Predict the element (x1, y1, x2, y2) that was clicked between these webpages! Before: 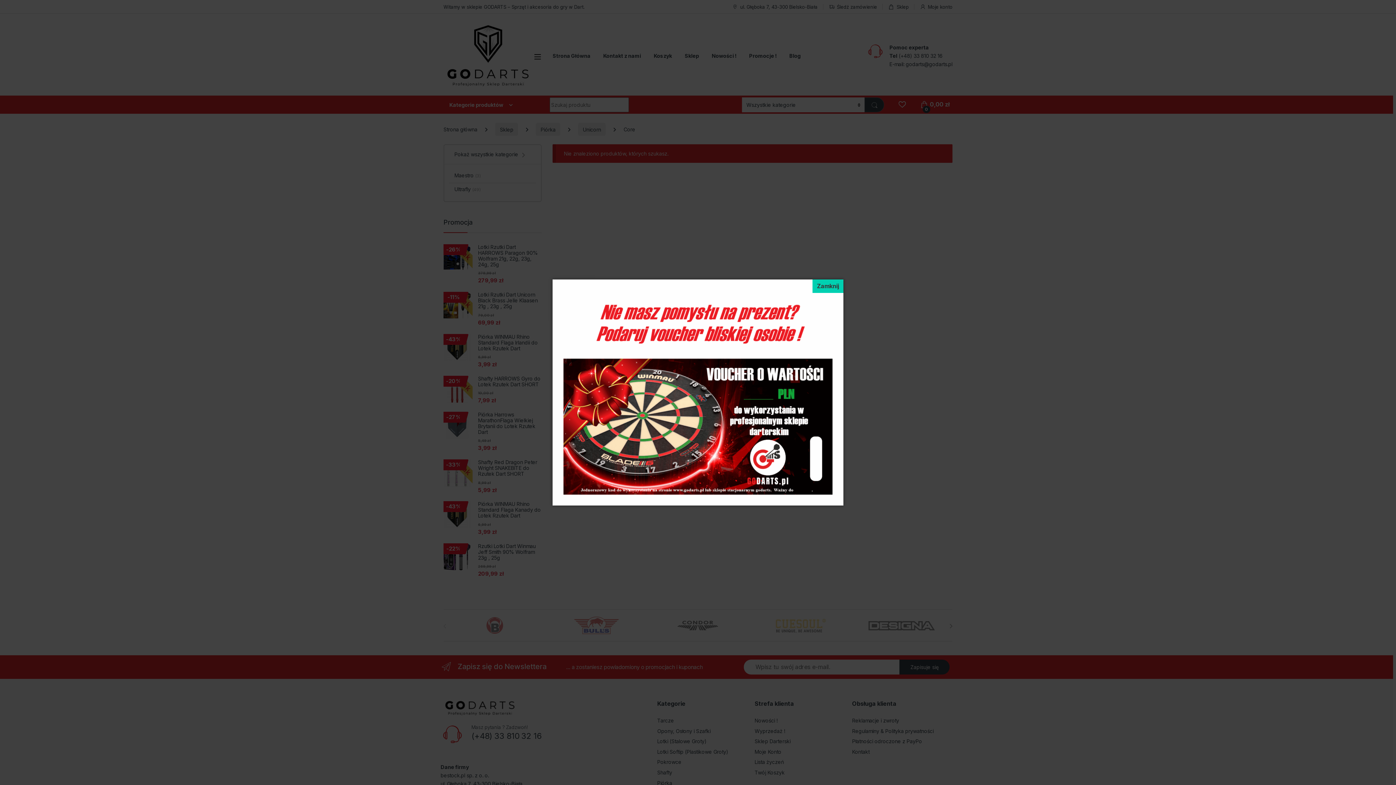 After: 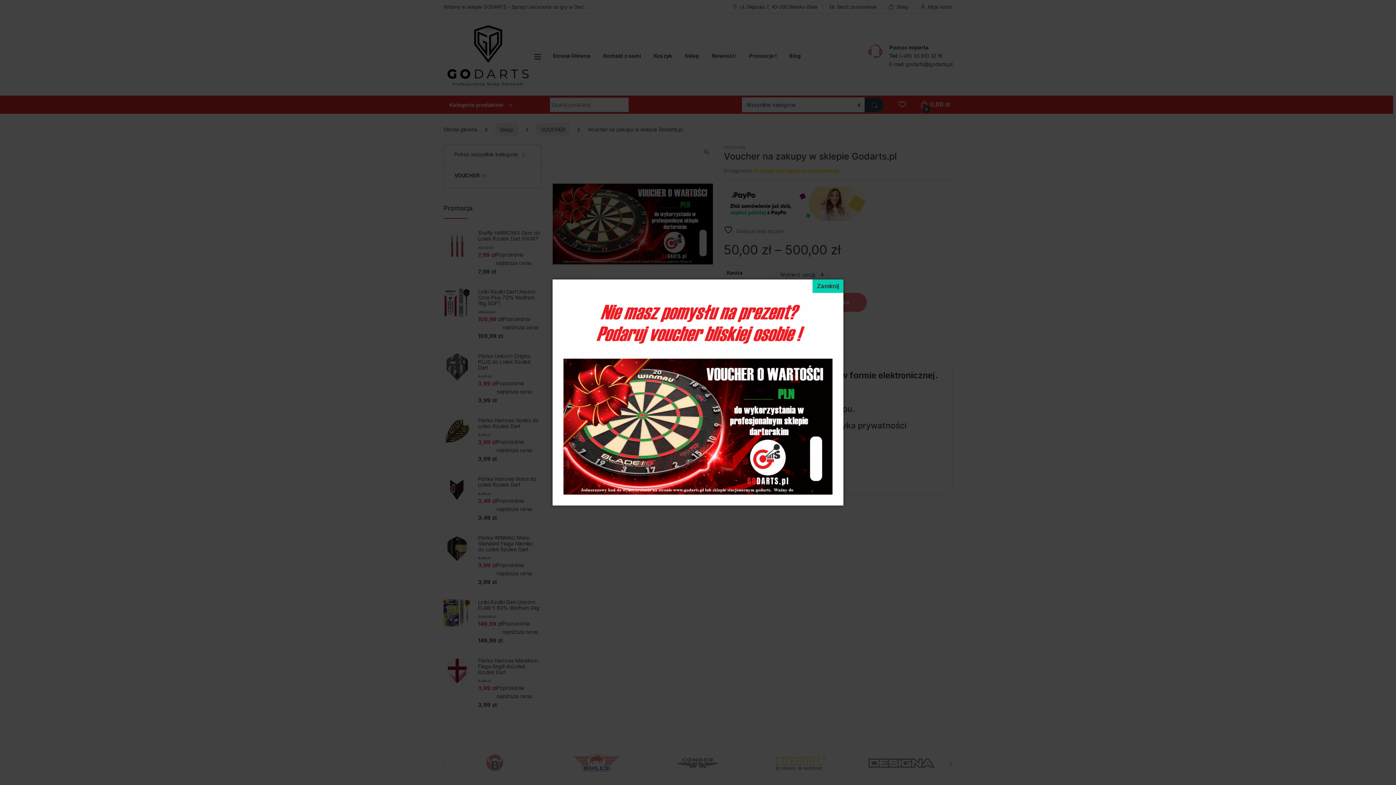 Action: bbox: (563, 388, 832, 395)